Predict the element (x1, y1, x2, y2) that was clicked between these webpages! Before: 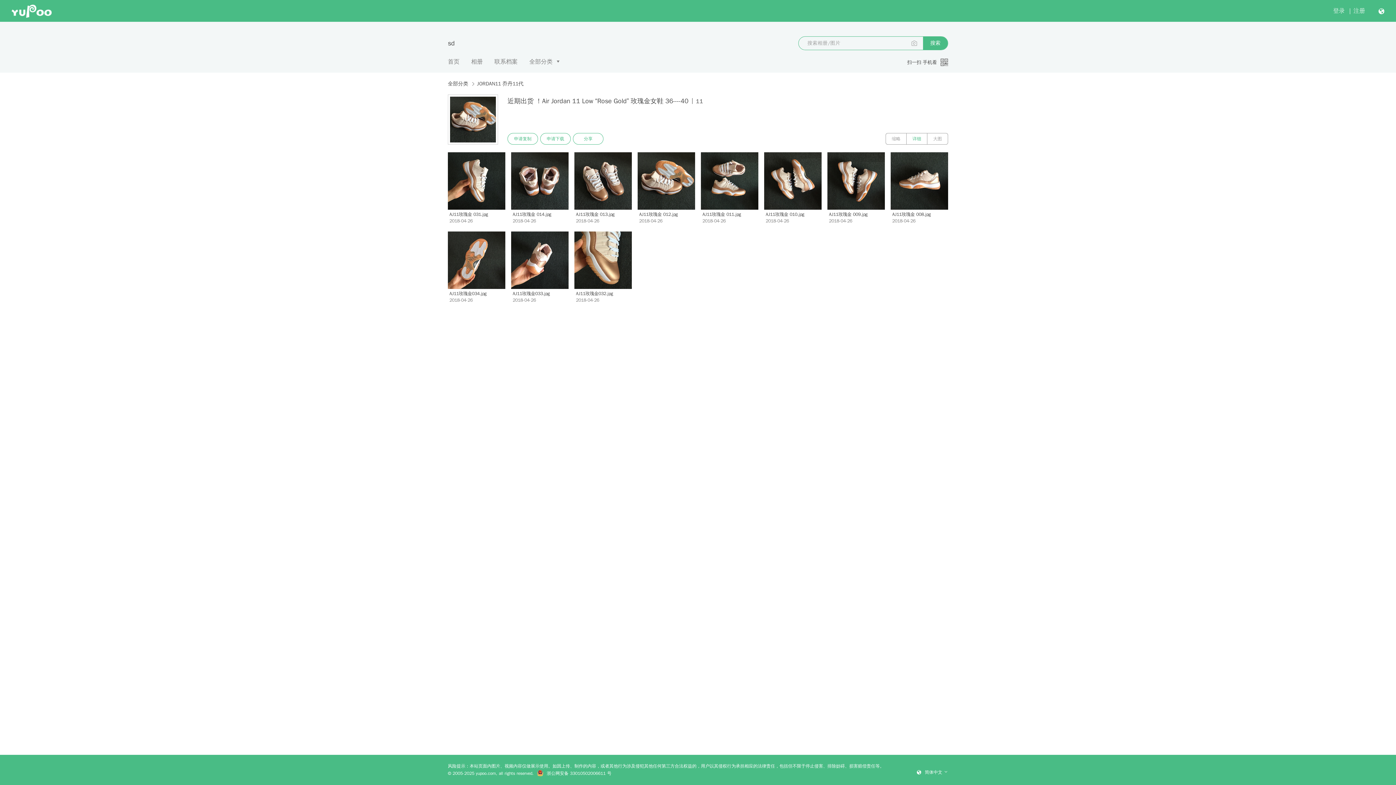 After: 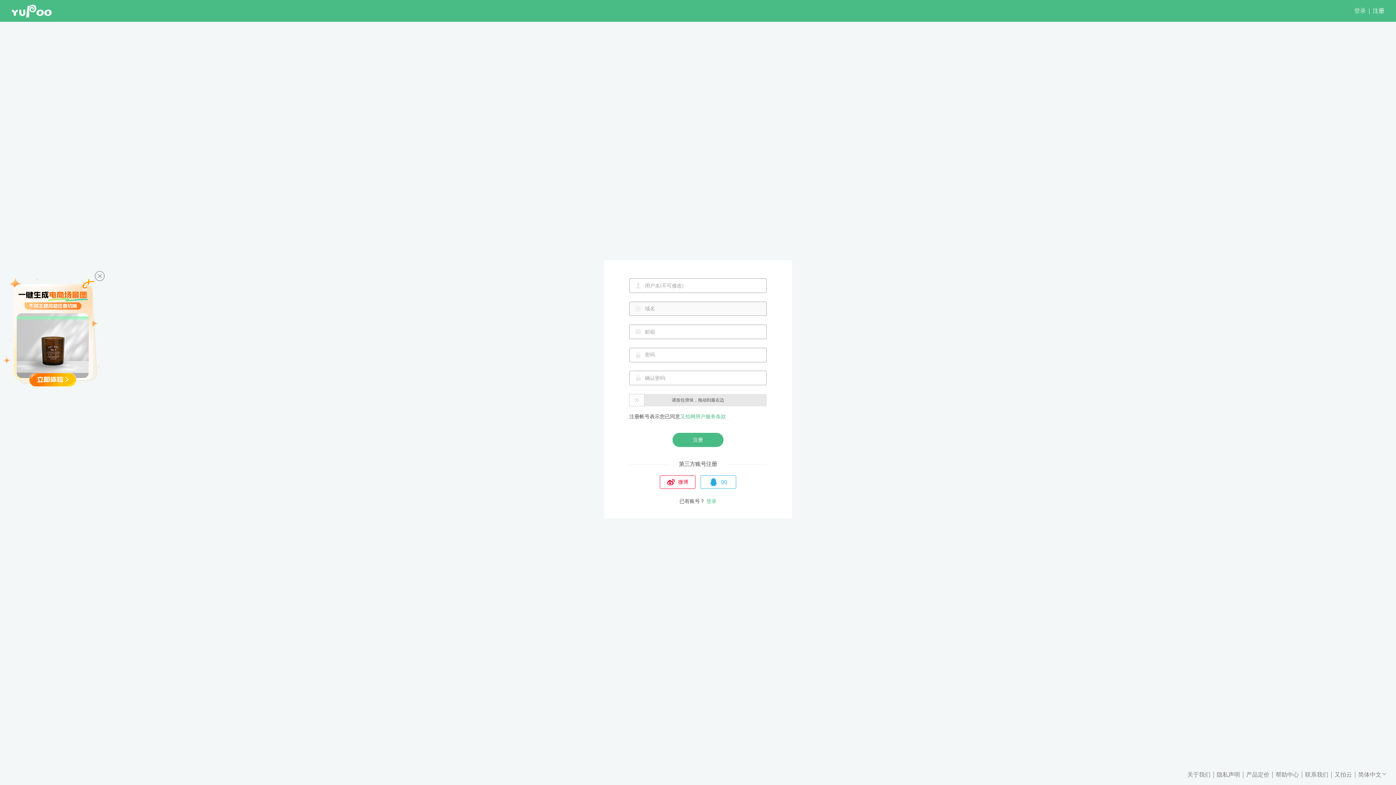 Action: label: 注册 bbox: (1353, 7, 1365, 14)